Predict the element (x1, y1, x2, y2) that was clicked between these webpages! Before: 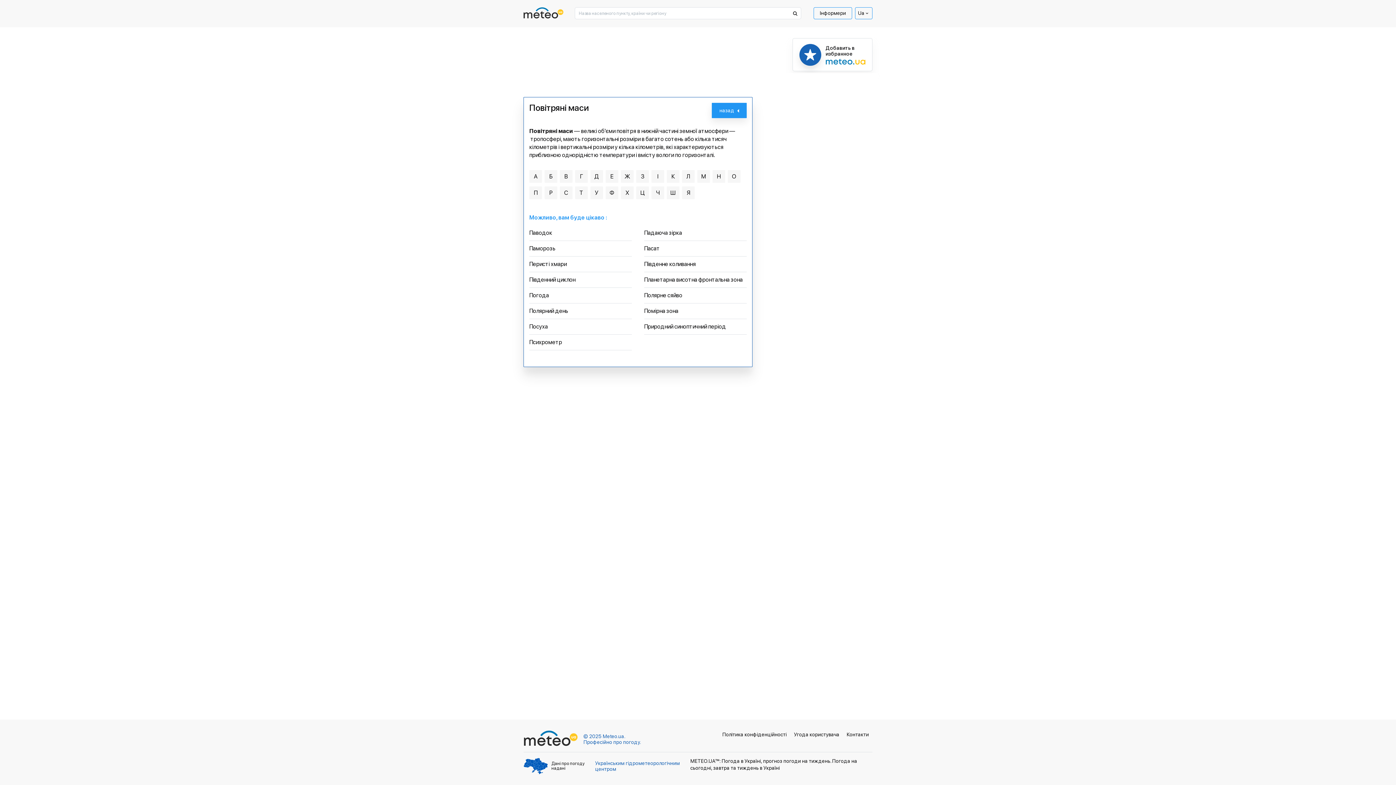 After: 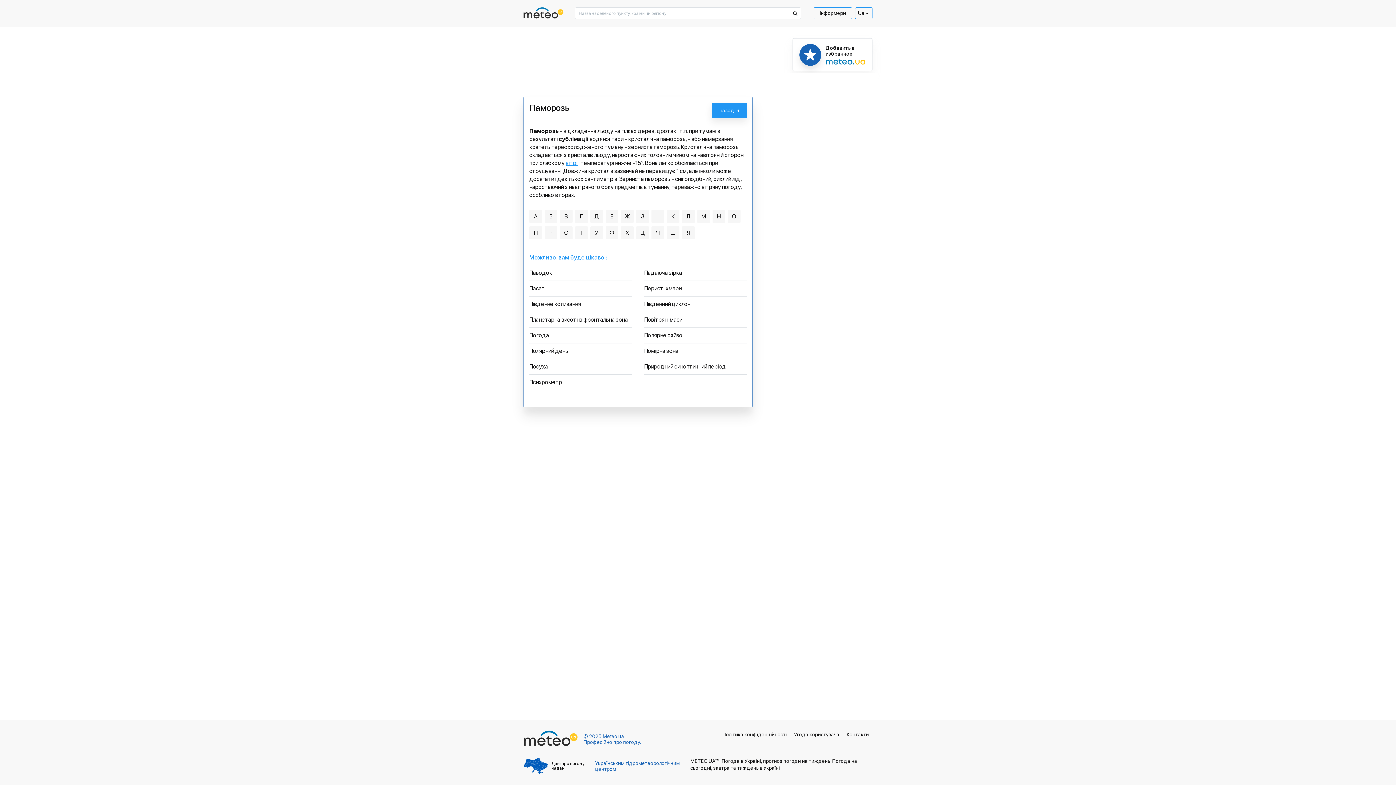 Action: label: Паморозь bbox: (529, 245, 555, 252)